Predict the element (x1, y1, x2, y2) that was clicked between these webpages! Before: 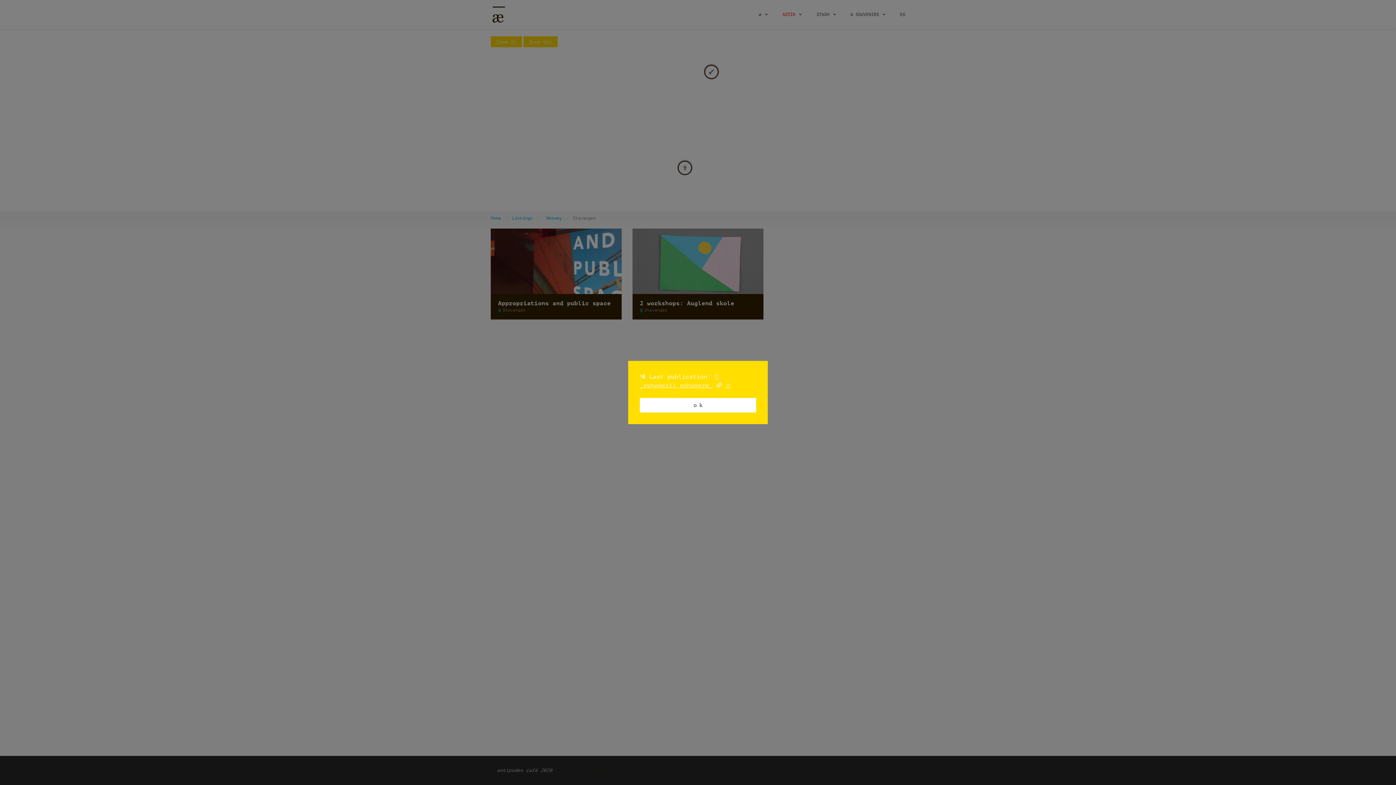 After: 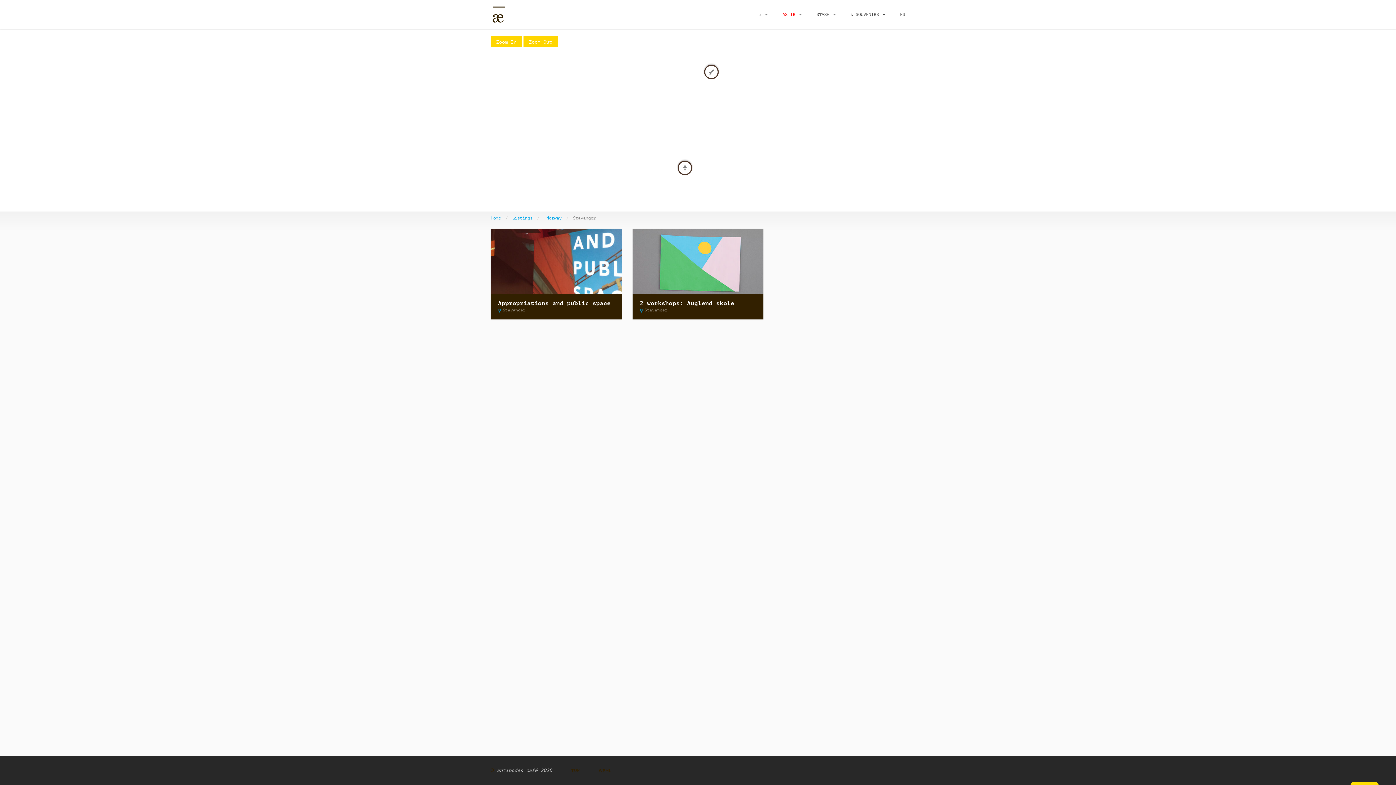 Action: bbox: (640, 398, 756, 412) label: o k cookie